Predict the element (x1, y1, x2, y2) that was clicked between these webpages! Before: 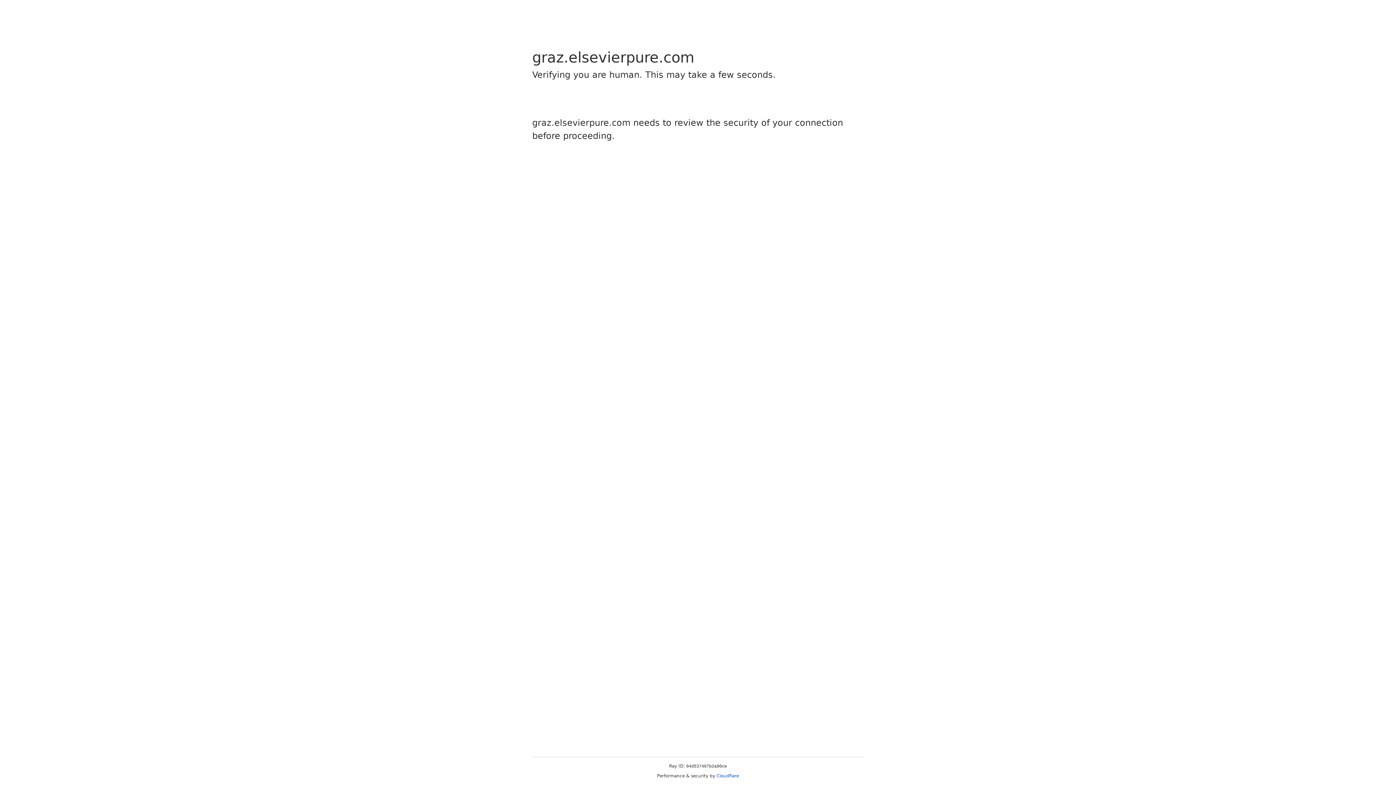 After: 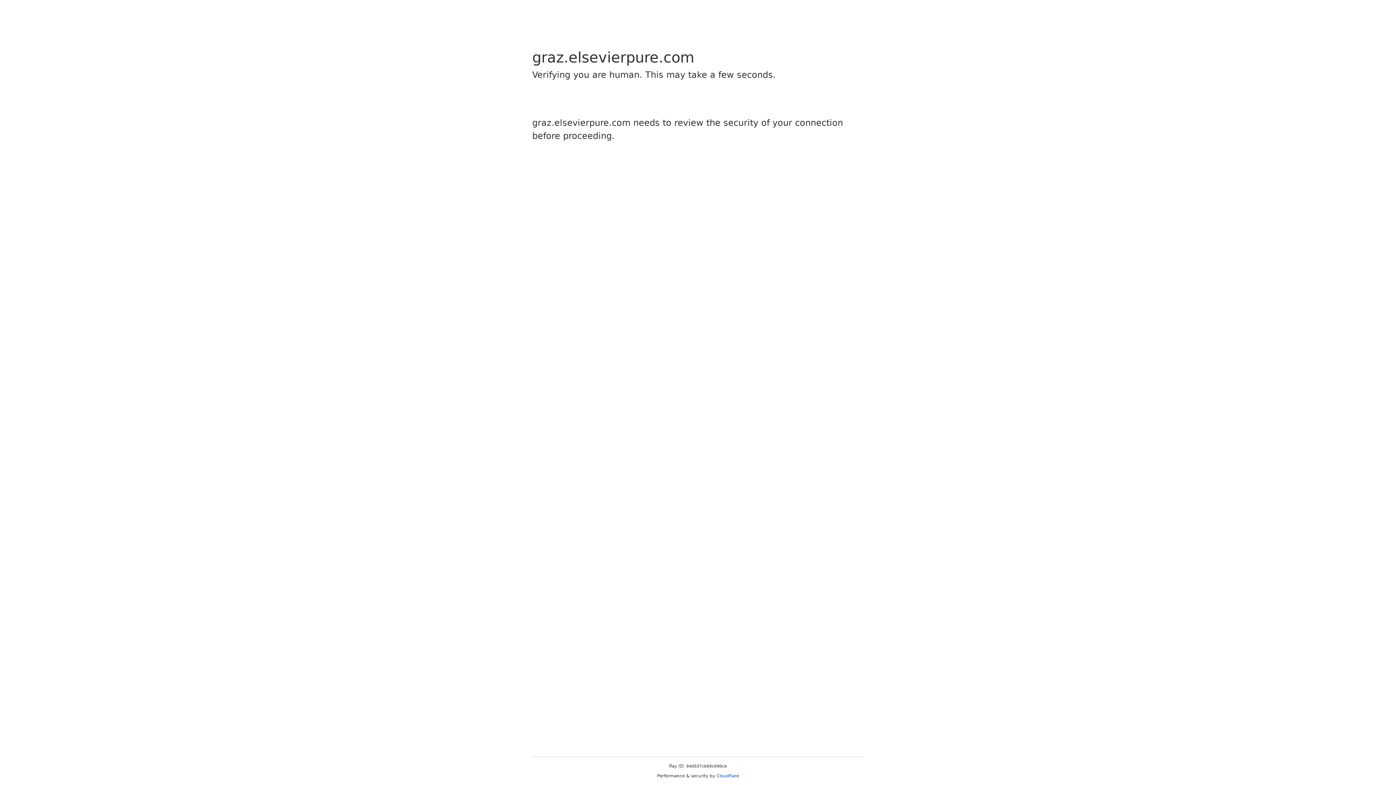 Action: label: Cloudflare bbox: (716, 773, 739, 778)